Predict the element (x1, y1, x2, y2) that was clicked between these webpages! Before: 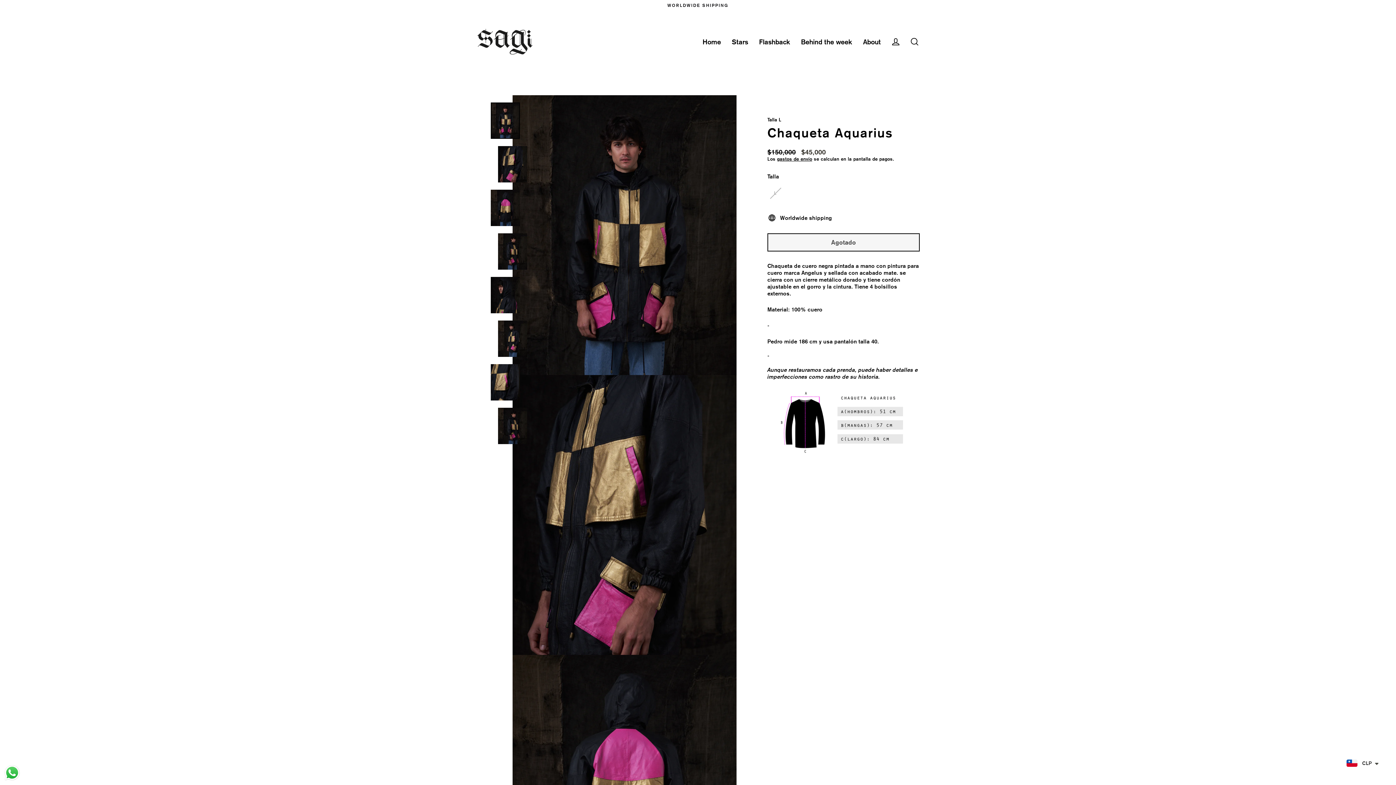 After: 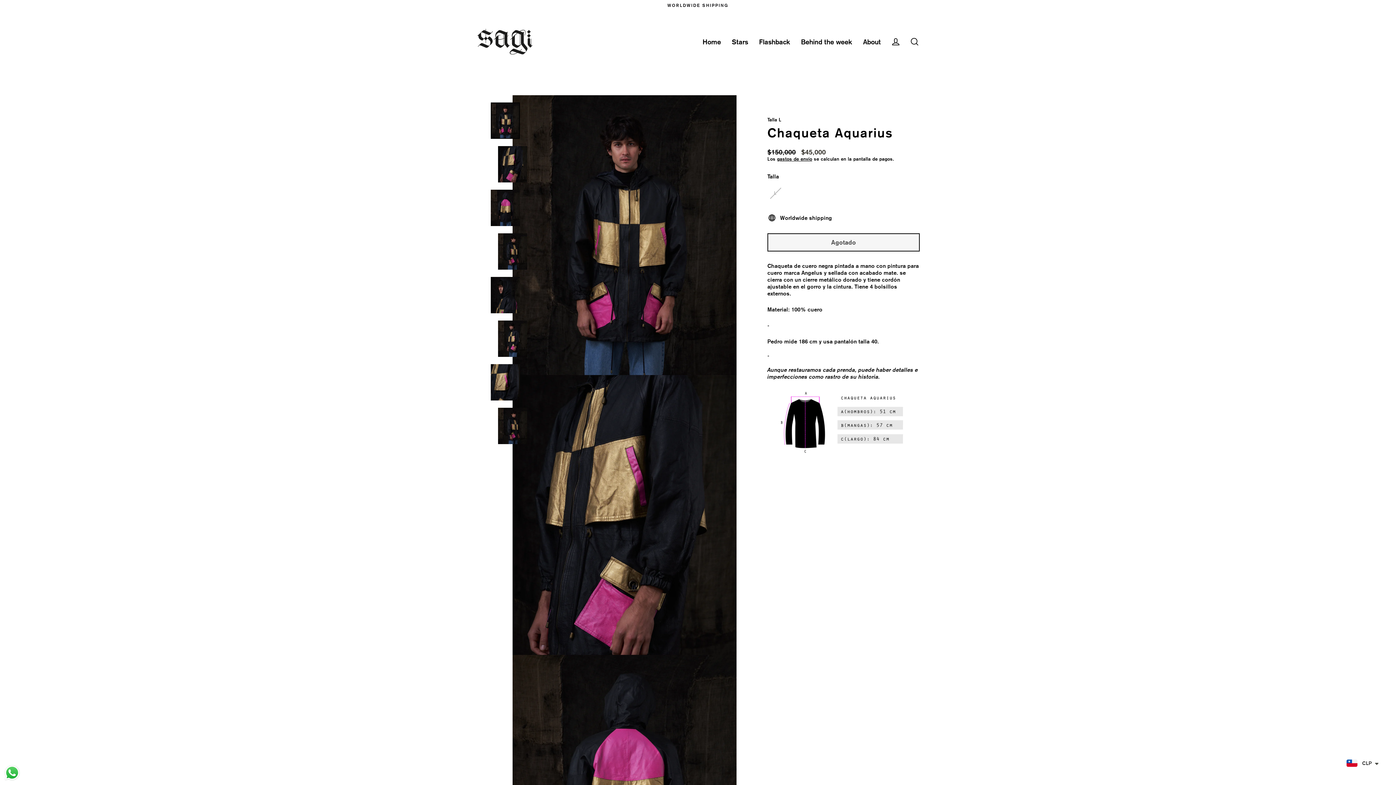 Action: bbox: (490, 102, 520, 138)